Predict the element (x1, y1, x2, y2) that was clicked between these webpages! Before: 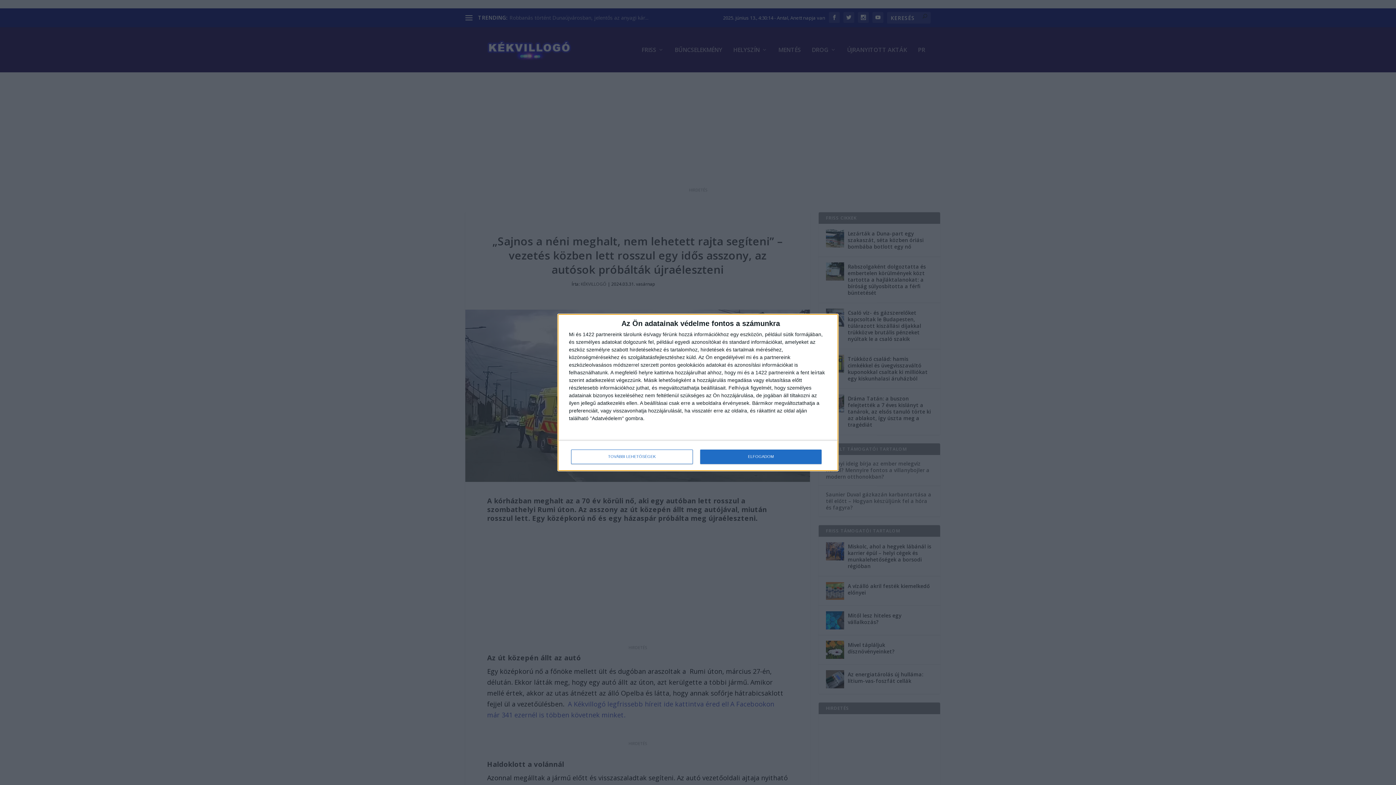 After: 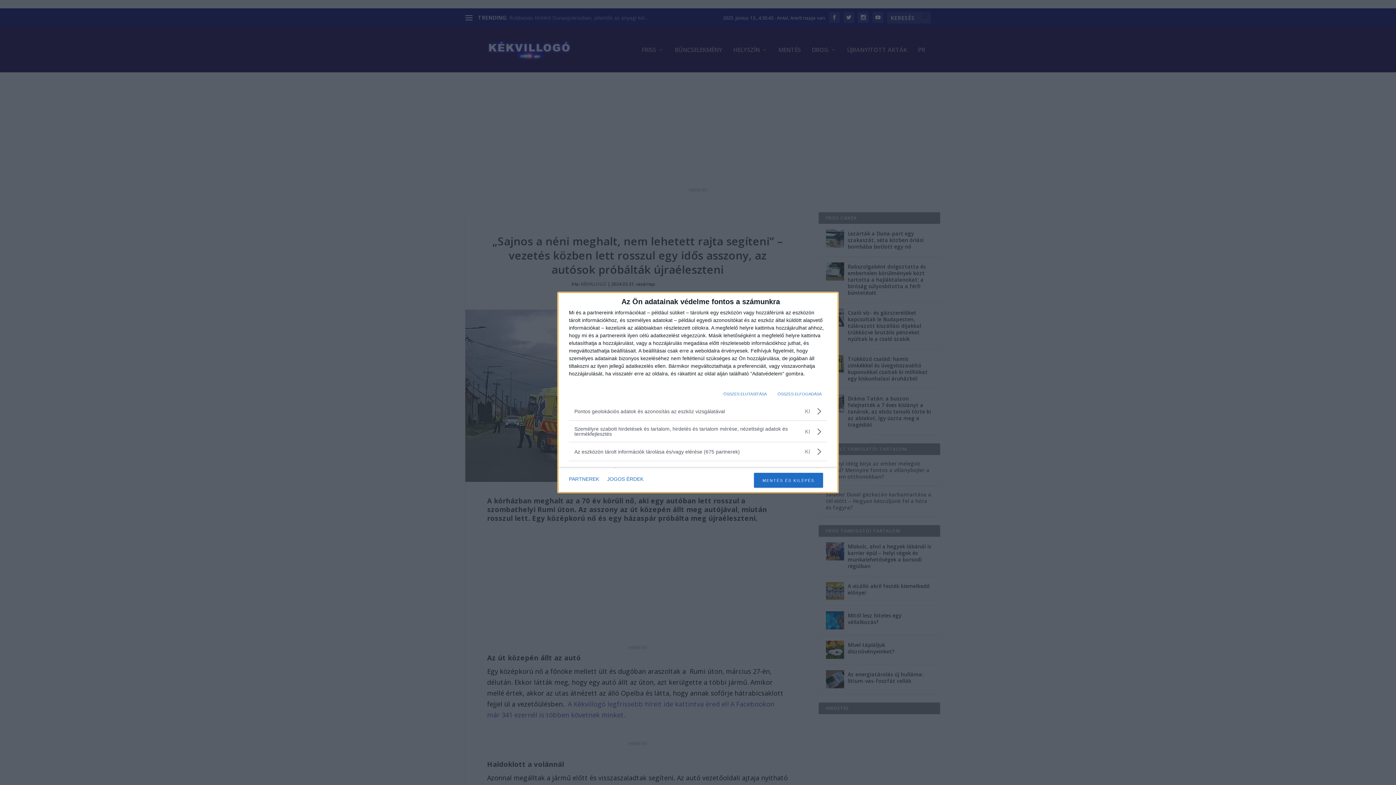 Action: bbox: (571, 449, 692, 464) label: TOVÁBBI LEHETŐSÉGEK